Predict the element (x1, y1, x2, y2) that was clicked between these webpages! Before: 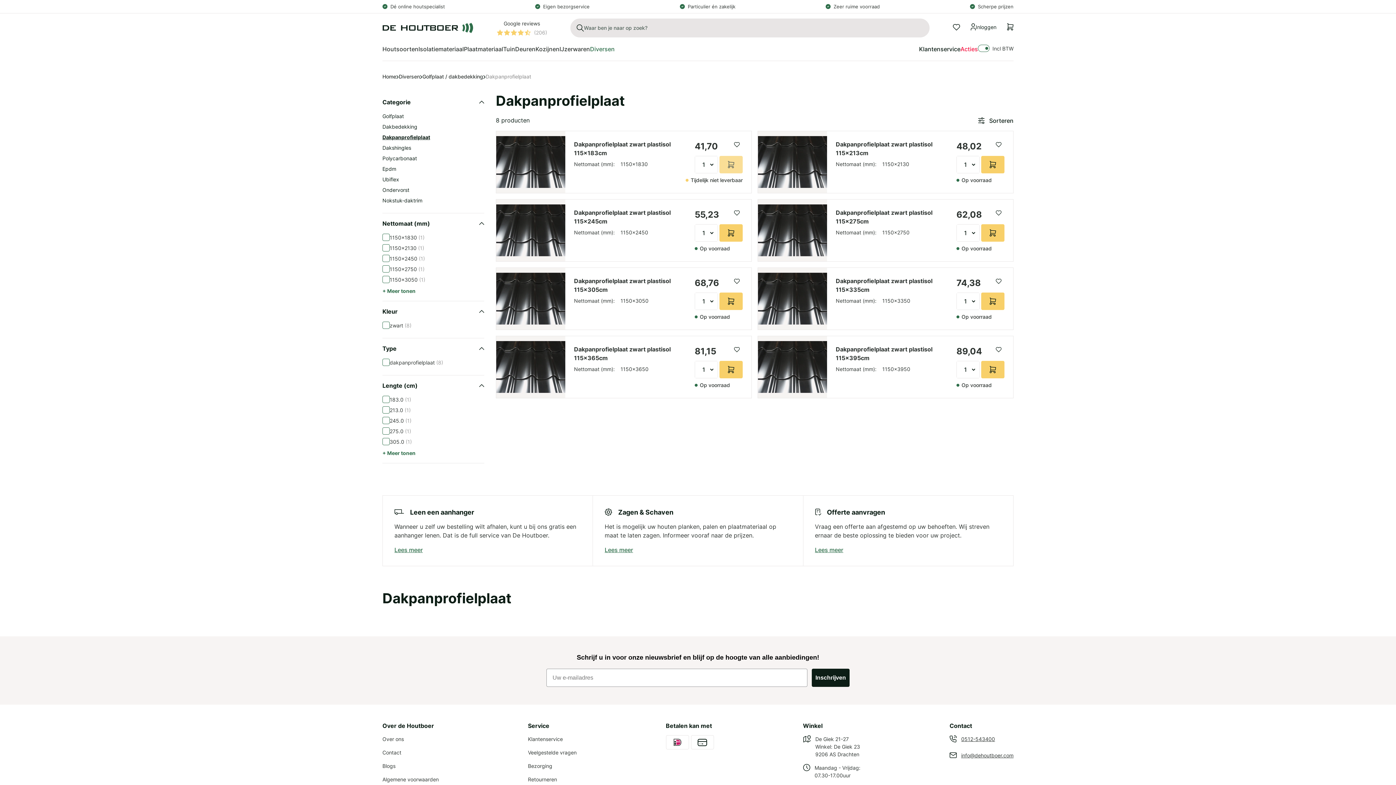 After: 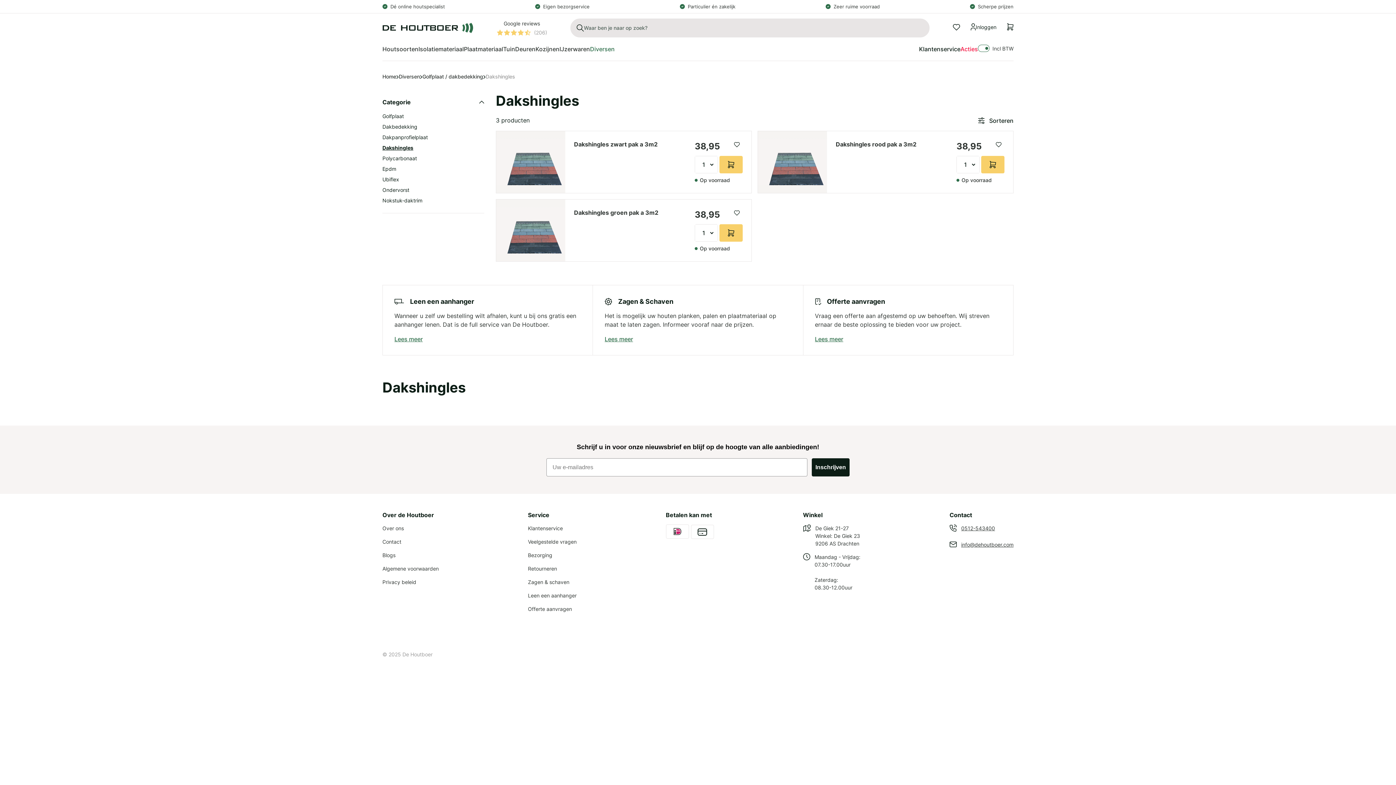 Action: bbox: (382, 143, 484, 151) label: Dakshingles